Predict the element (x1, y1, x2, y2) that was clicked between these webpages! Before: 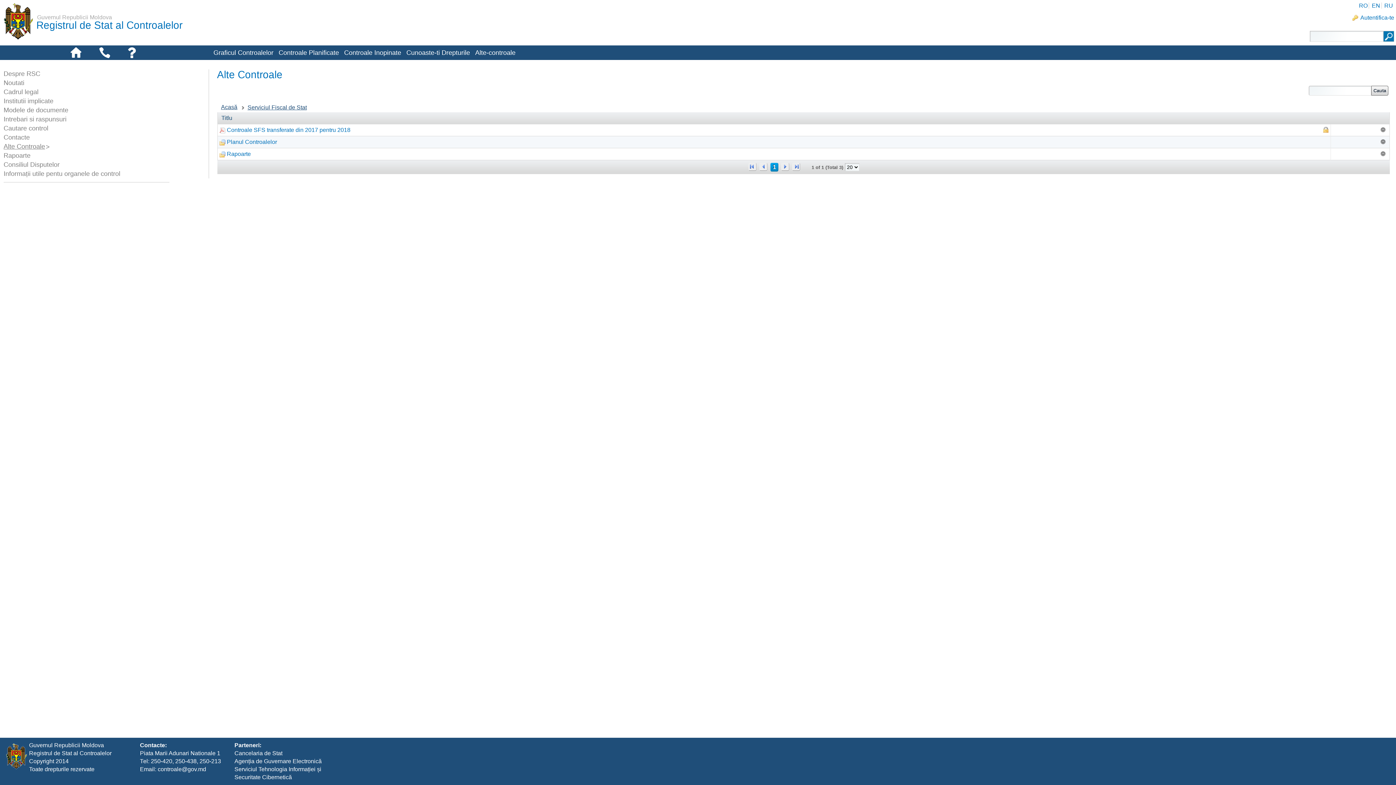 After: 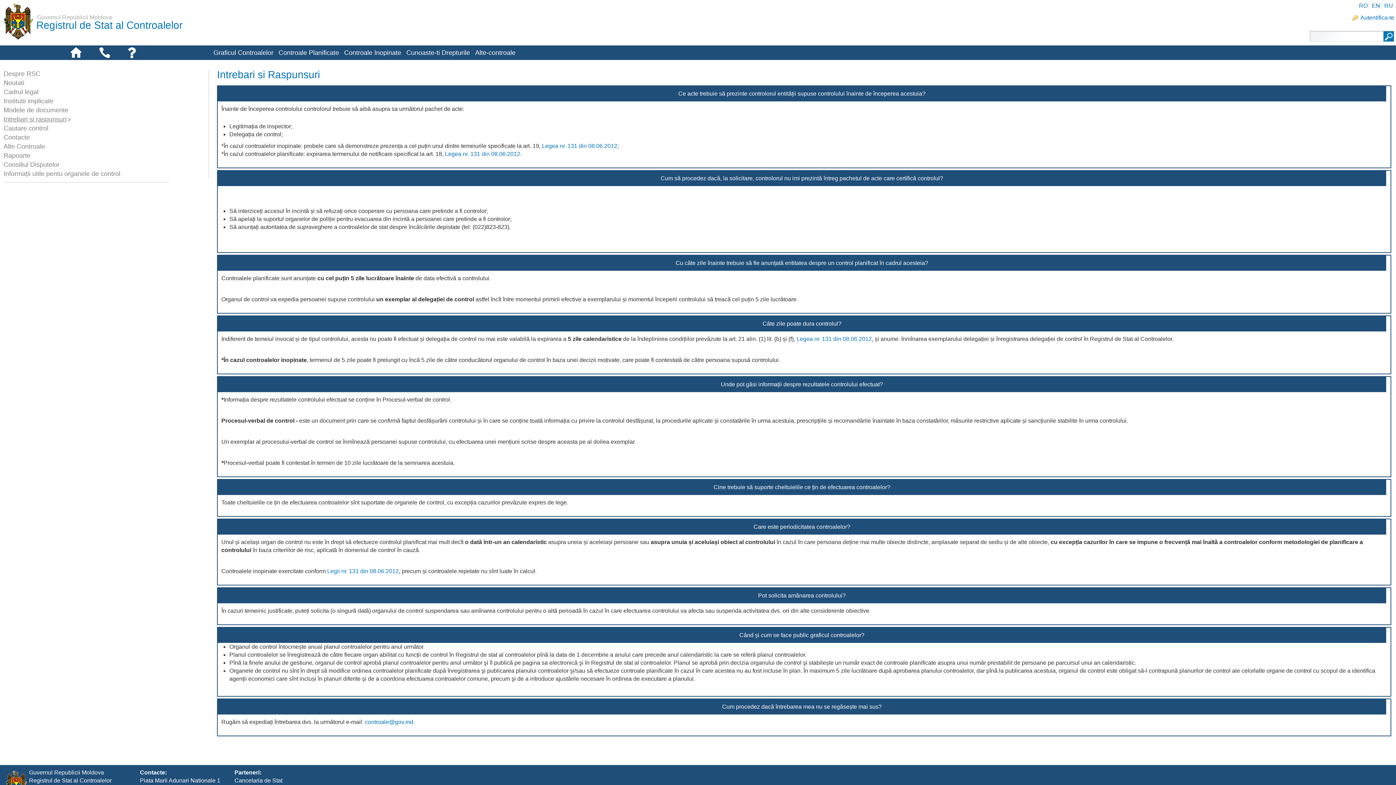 Action: label: Intrebari si raspunsuri bbox: (3, 115, 66, 122)